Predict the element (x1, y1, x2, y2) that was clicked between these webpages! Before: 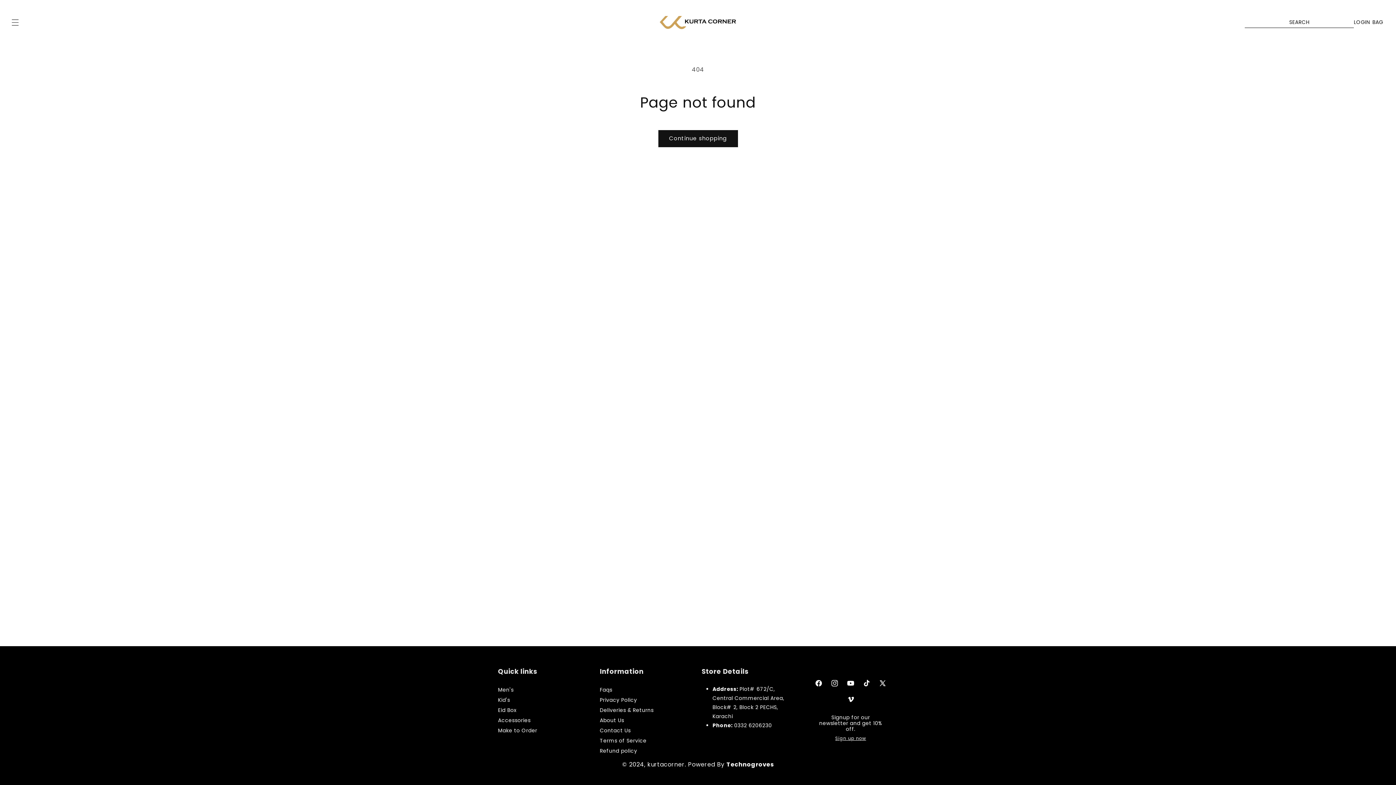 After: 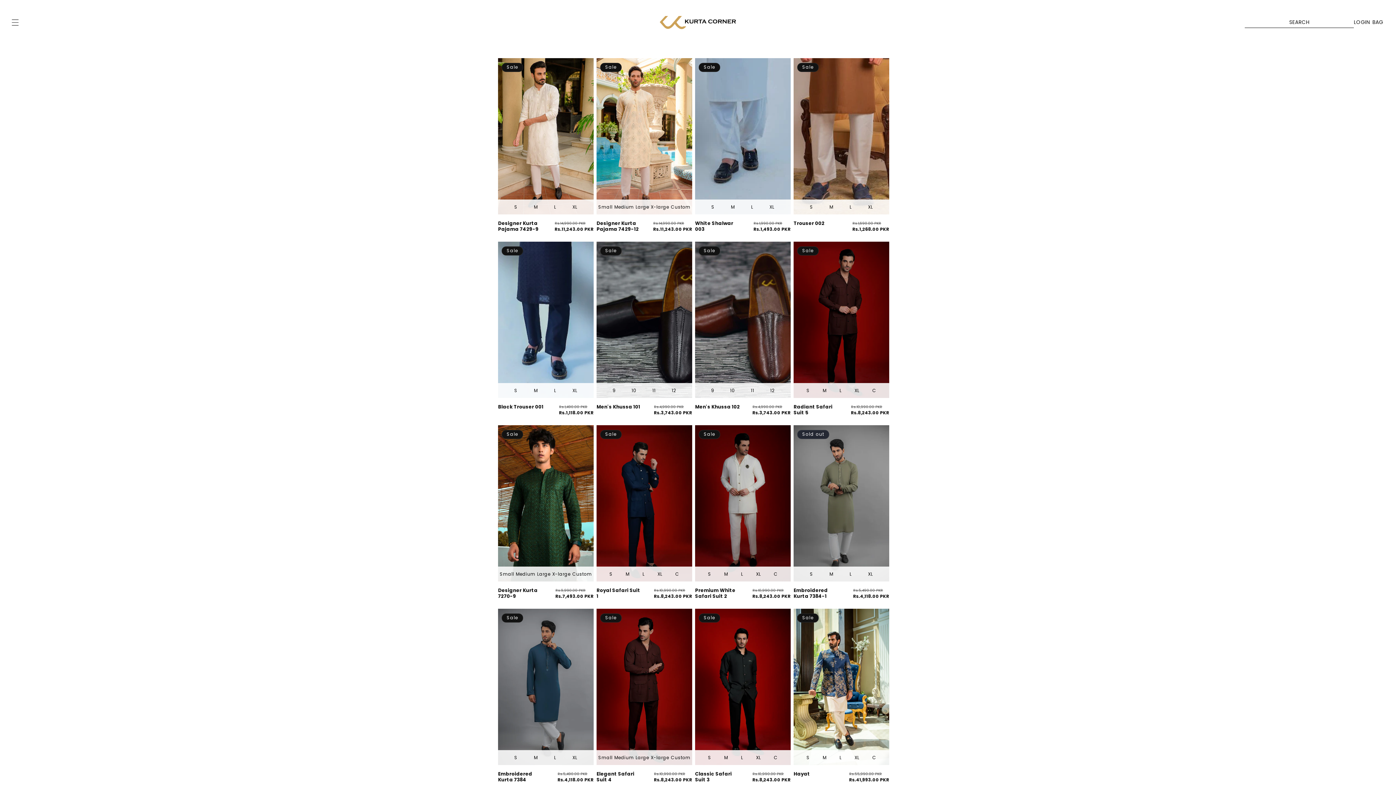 Action: bbox: (498, 686, 513, 693) label: Men's